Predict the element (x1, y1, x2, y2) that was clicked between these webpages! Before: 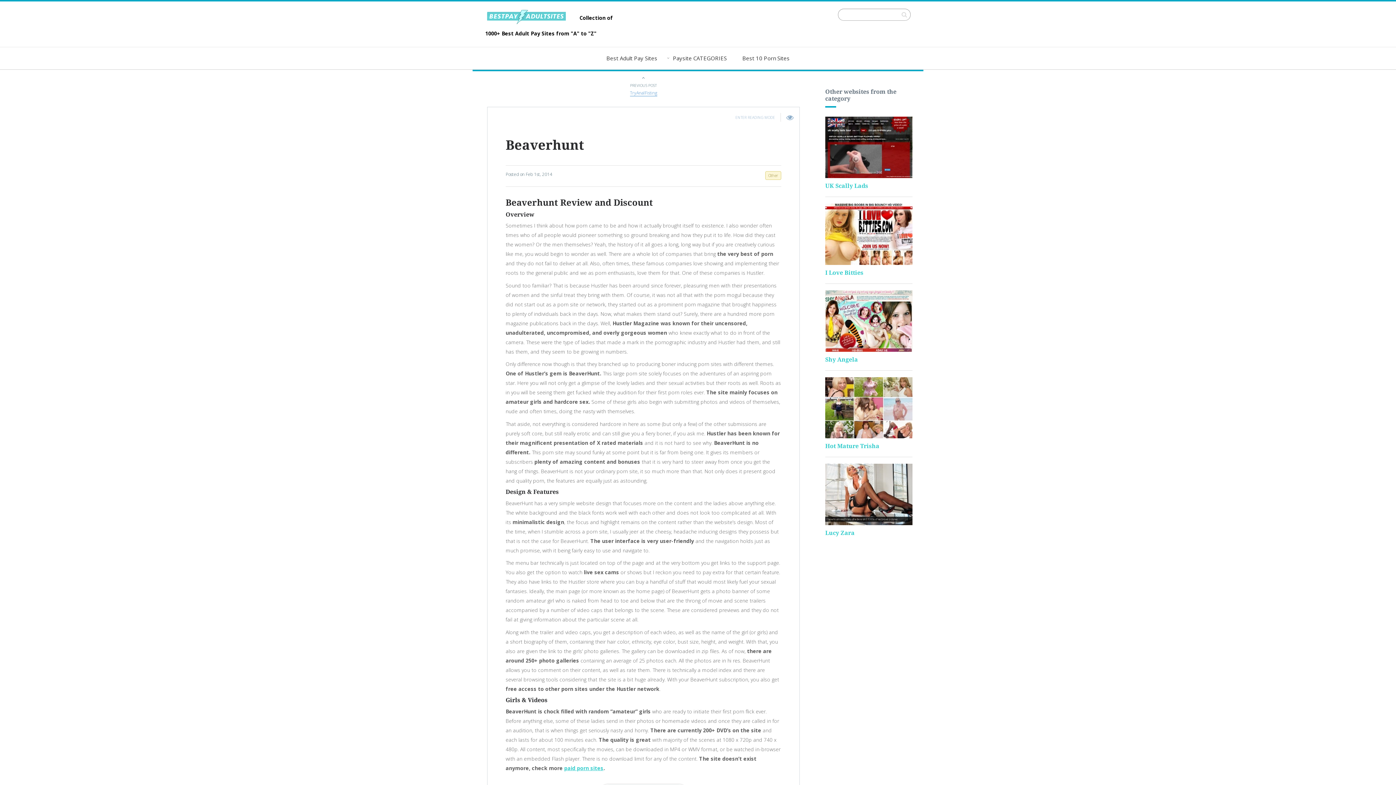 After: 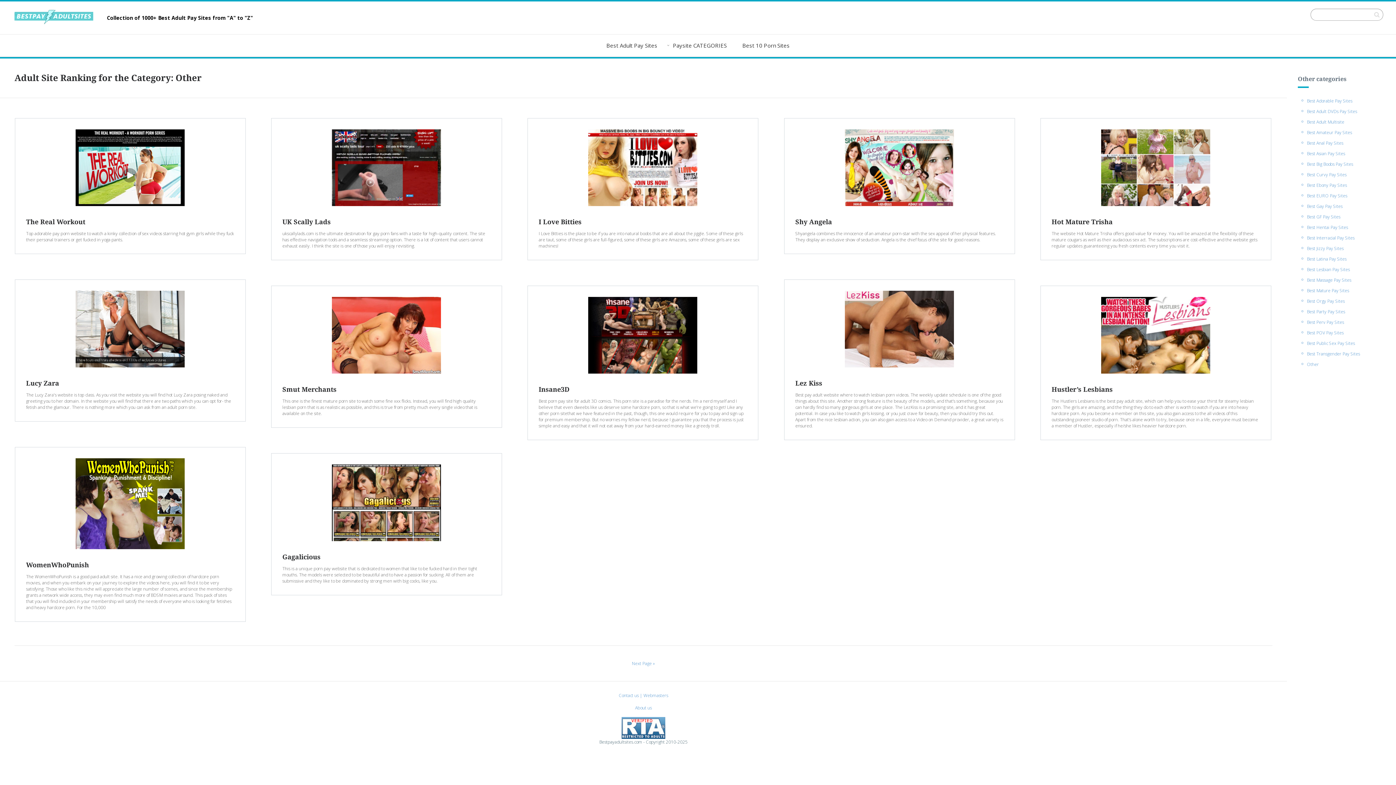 Action: label: Other bbox: (765, 171, 781, 180)